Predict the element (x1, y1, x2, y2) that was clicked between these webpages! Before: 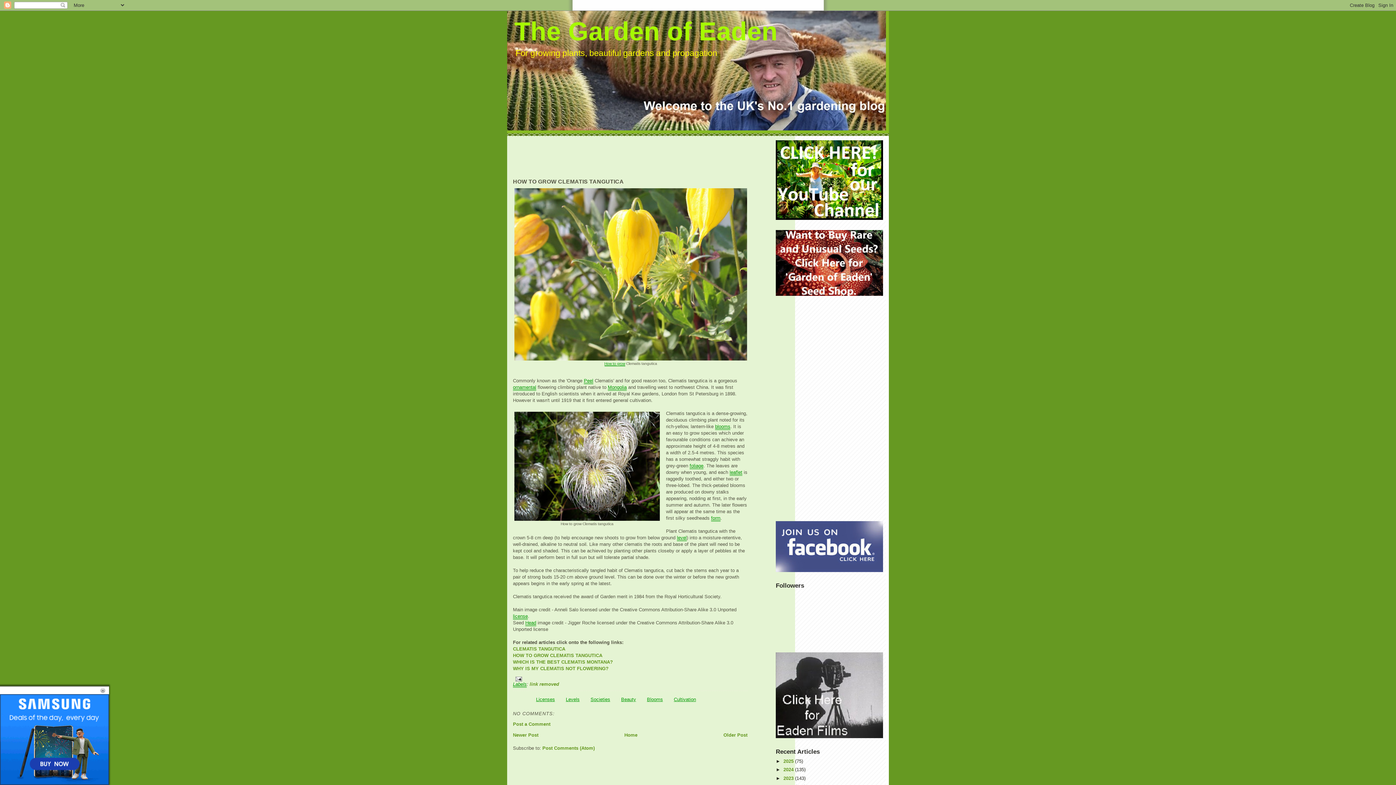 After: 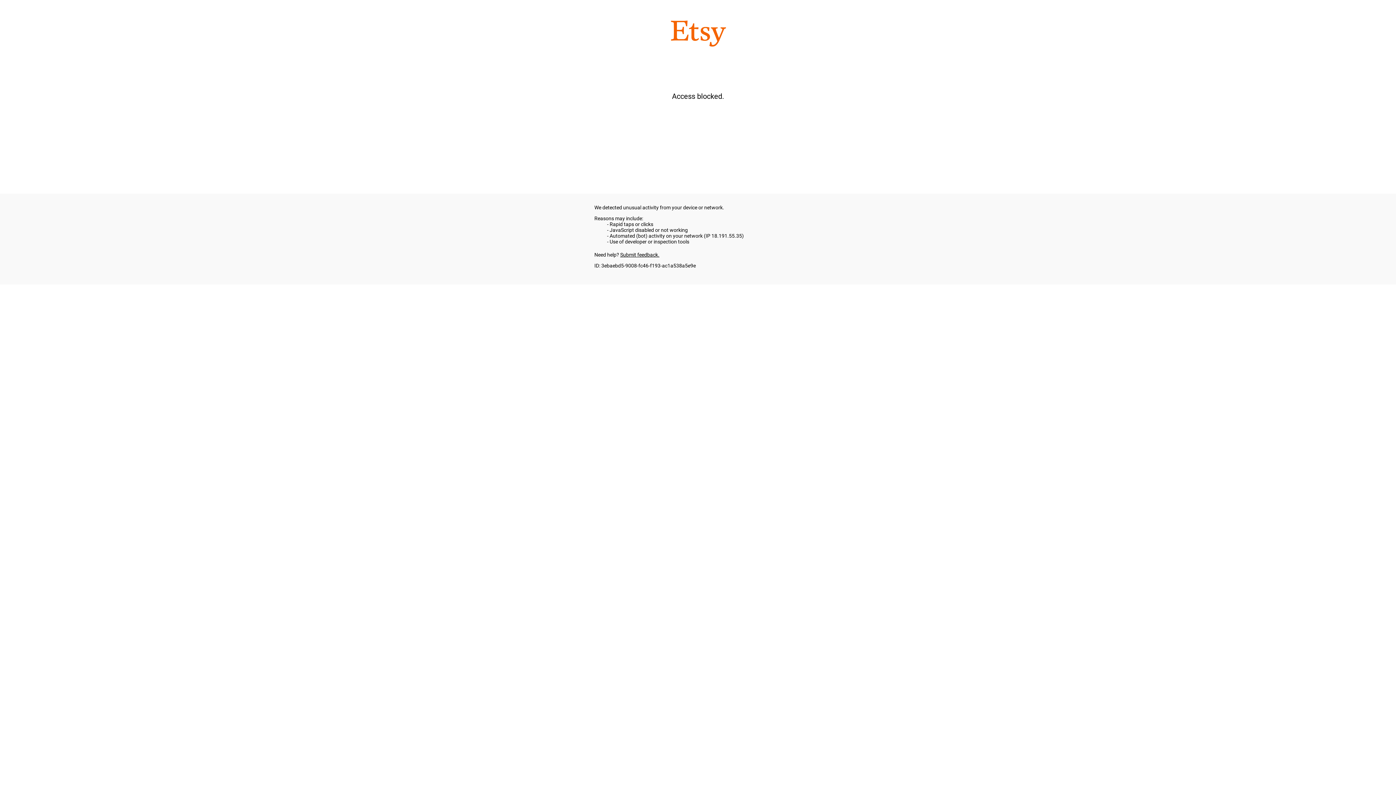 Action: bbox: (776, 230, 883, 296)